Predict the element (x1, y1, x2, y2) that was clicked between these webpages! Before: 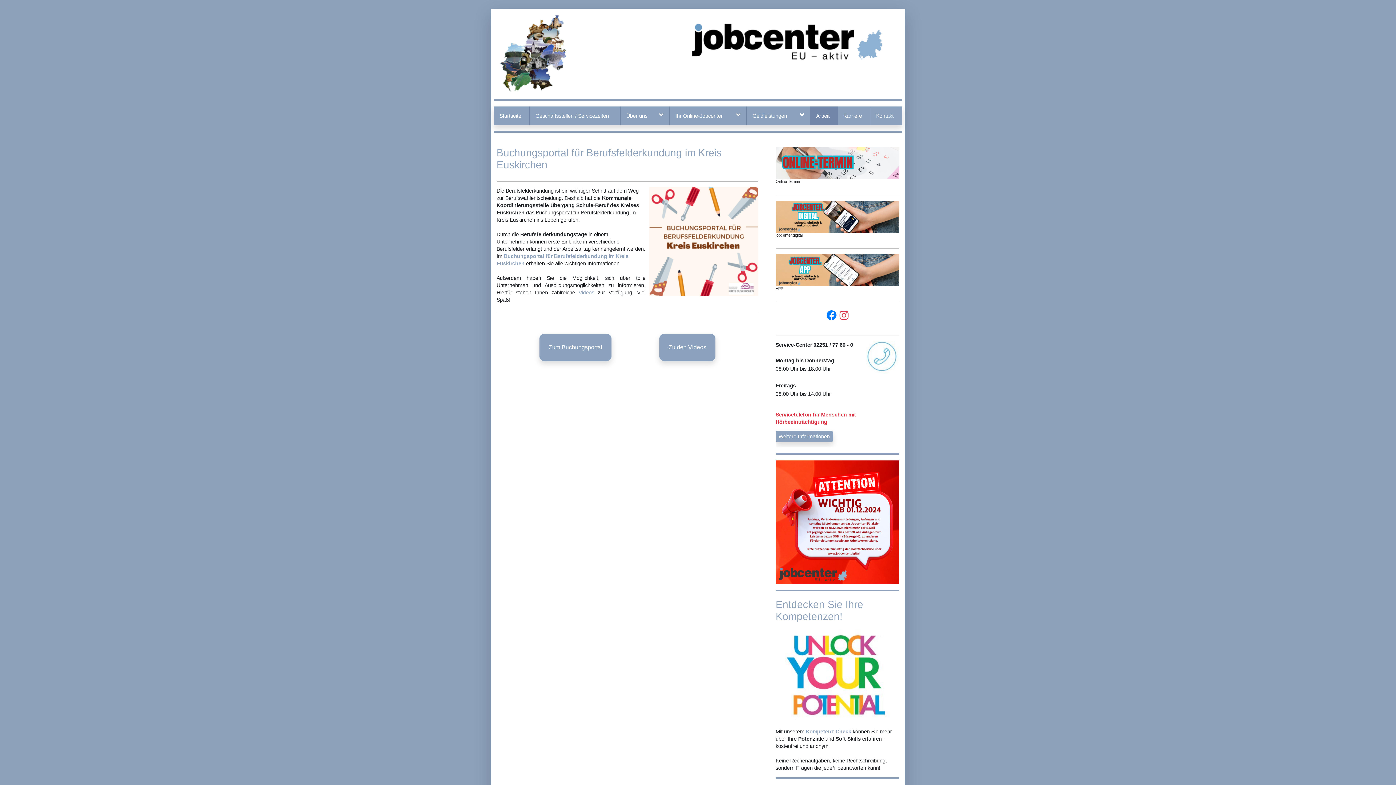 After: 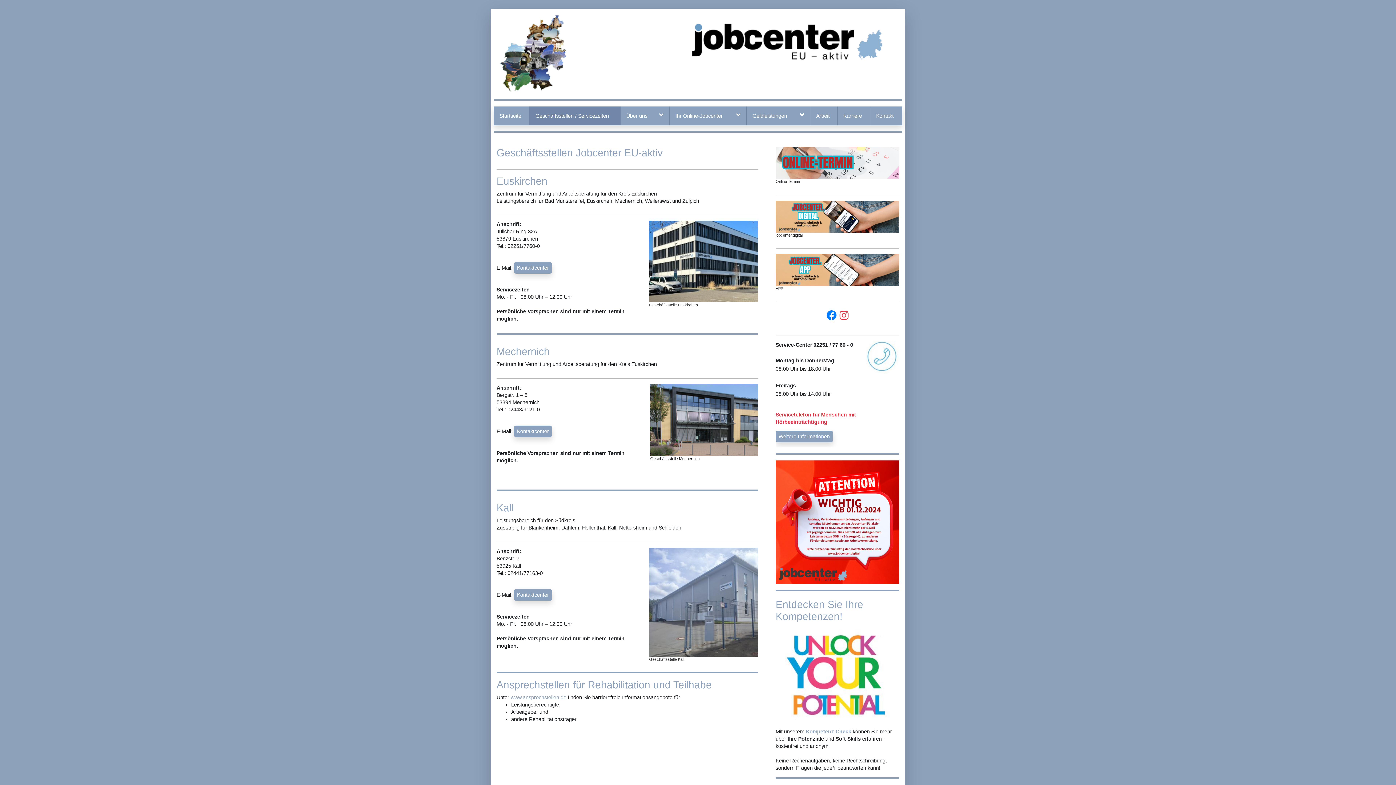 Action: label: Geschäftsstellen / Servicezeiten bbox: (535, 113, 609, 118)